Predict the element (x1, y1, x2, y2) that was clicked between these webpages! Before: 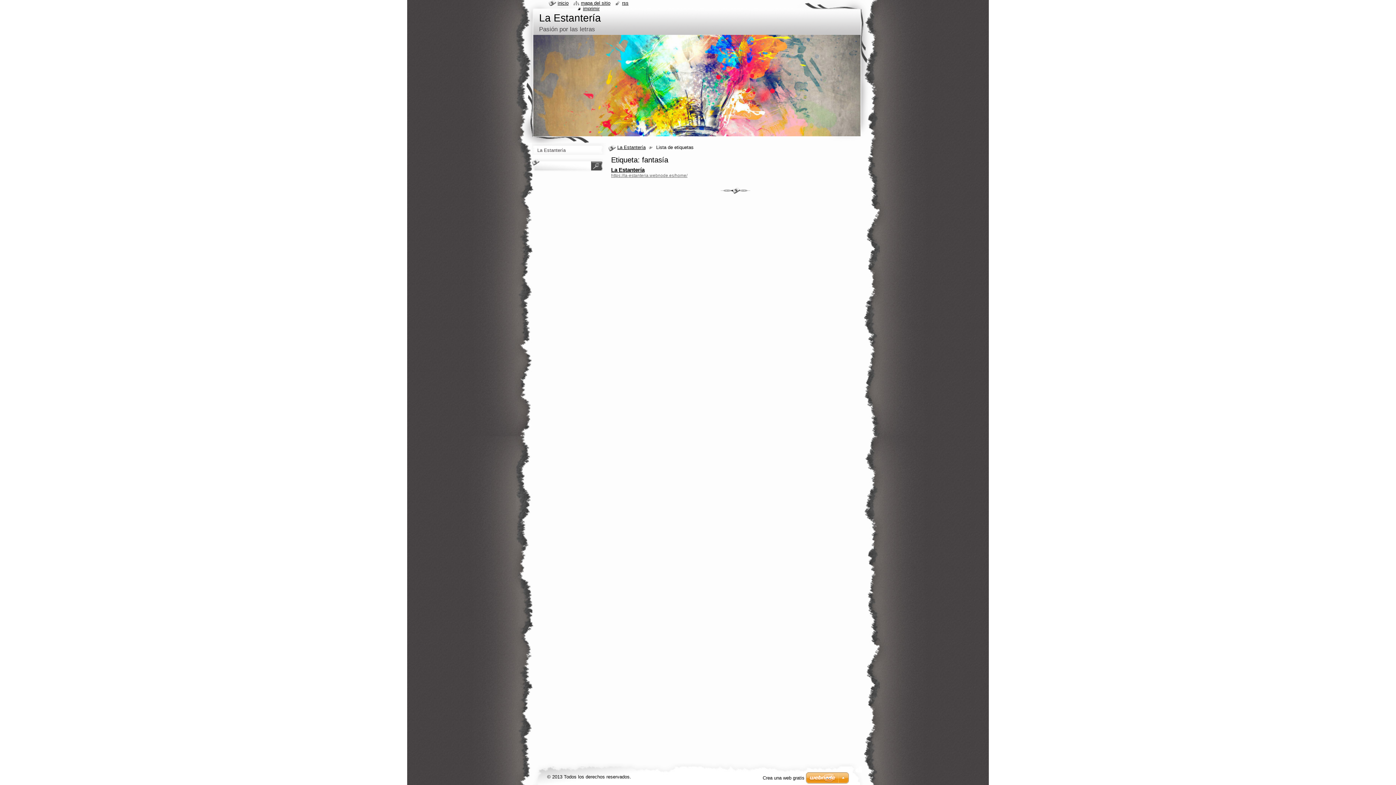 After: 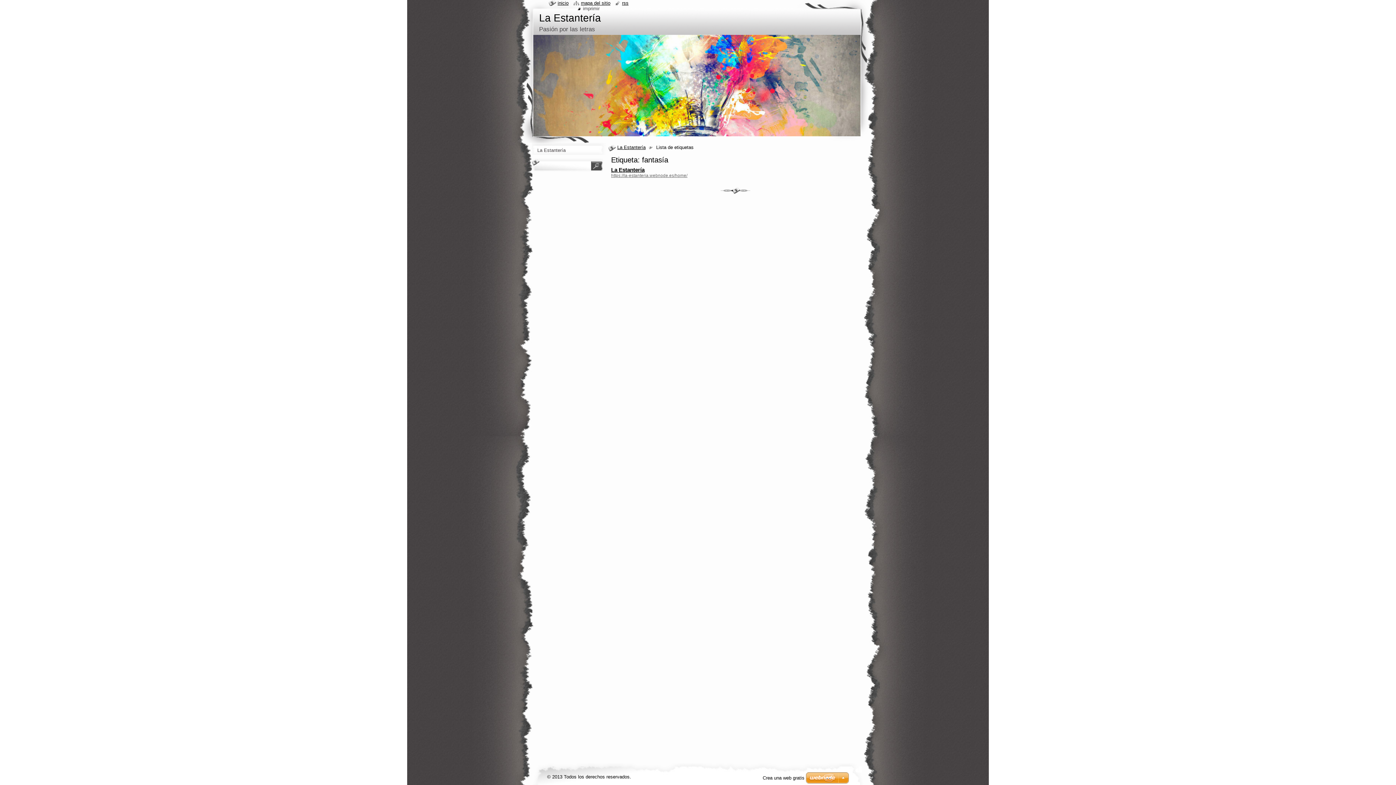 Action: label: imprimir bbox: (577, 5, 599, 11)